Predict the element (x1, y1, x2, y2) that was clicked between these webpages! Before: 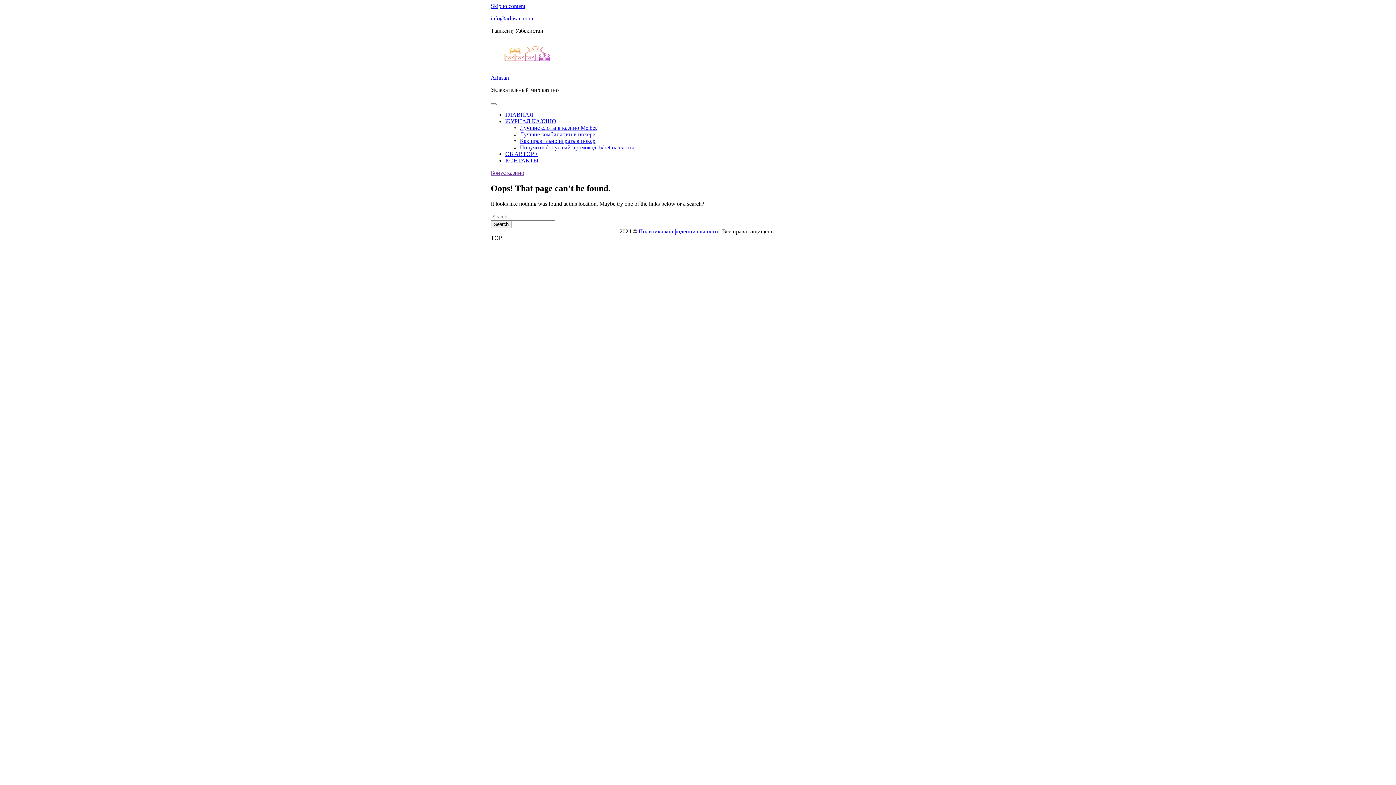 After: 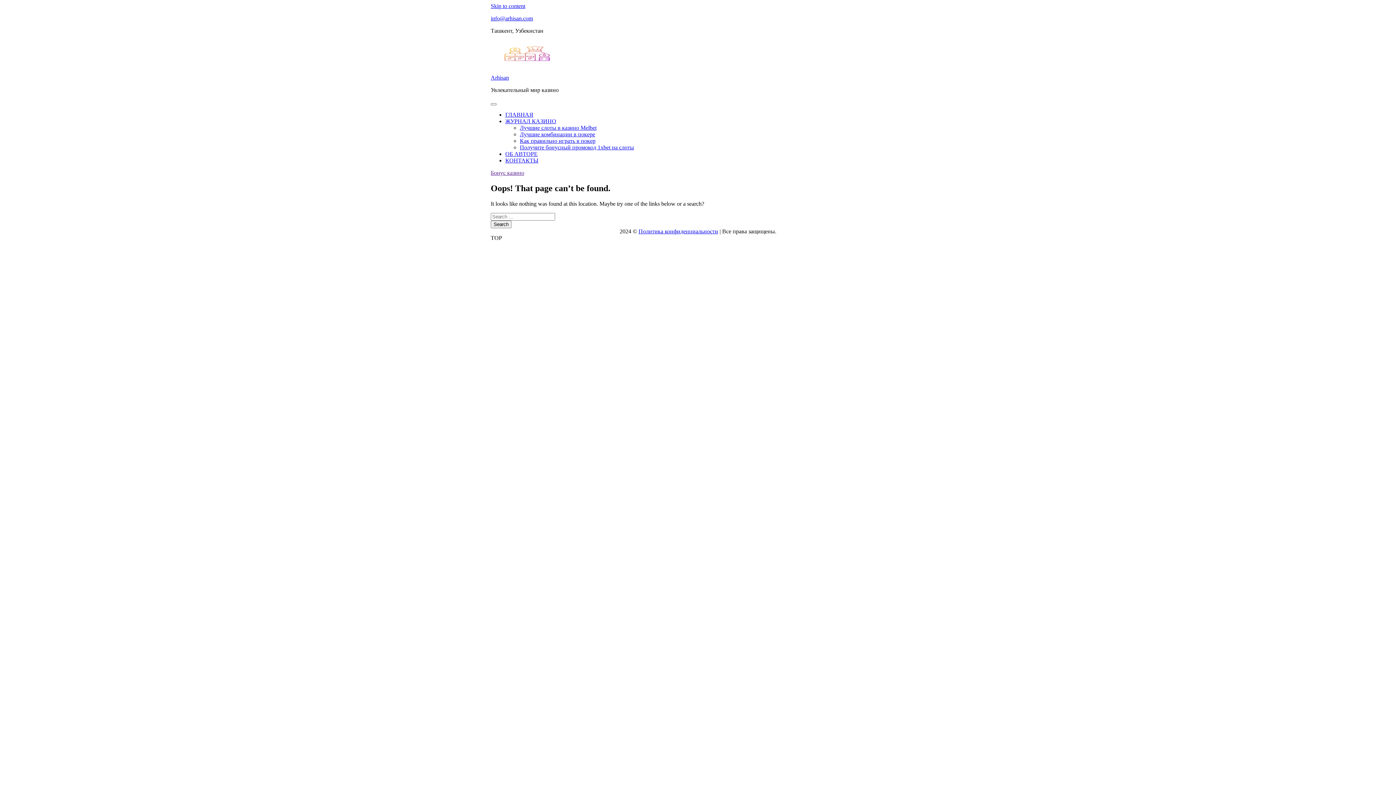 Action: label: Skip to content bbox: (490, 2, 525, 9)